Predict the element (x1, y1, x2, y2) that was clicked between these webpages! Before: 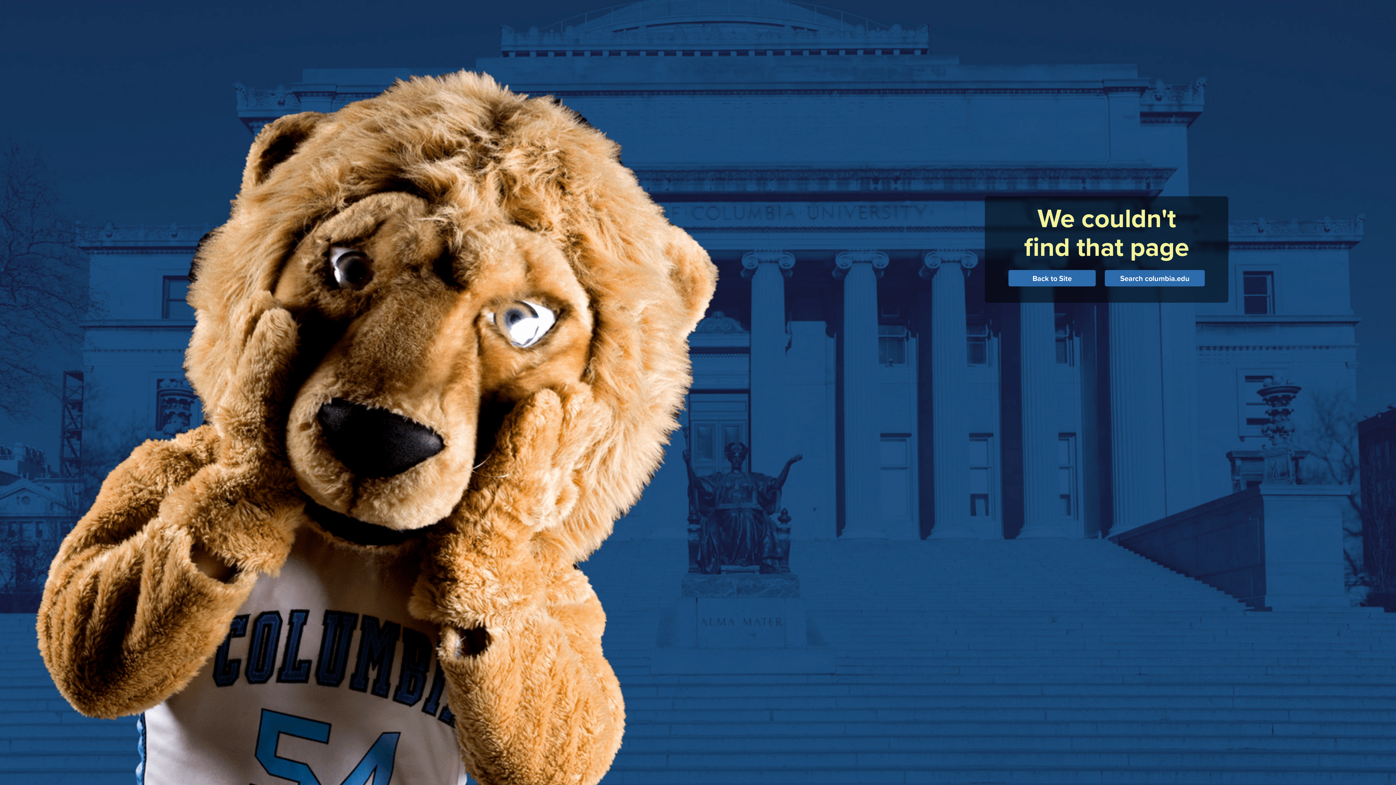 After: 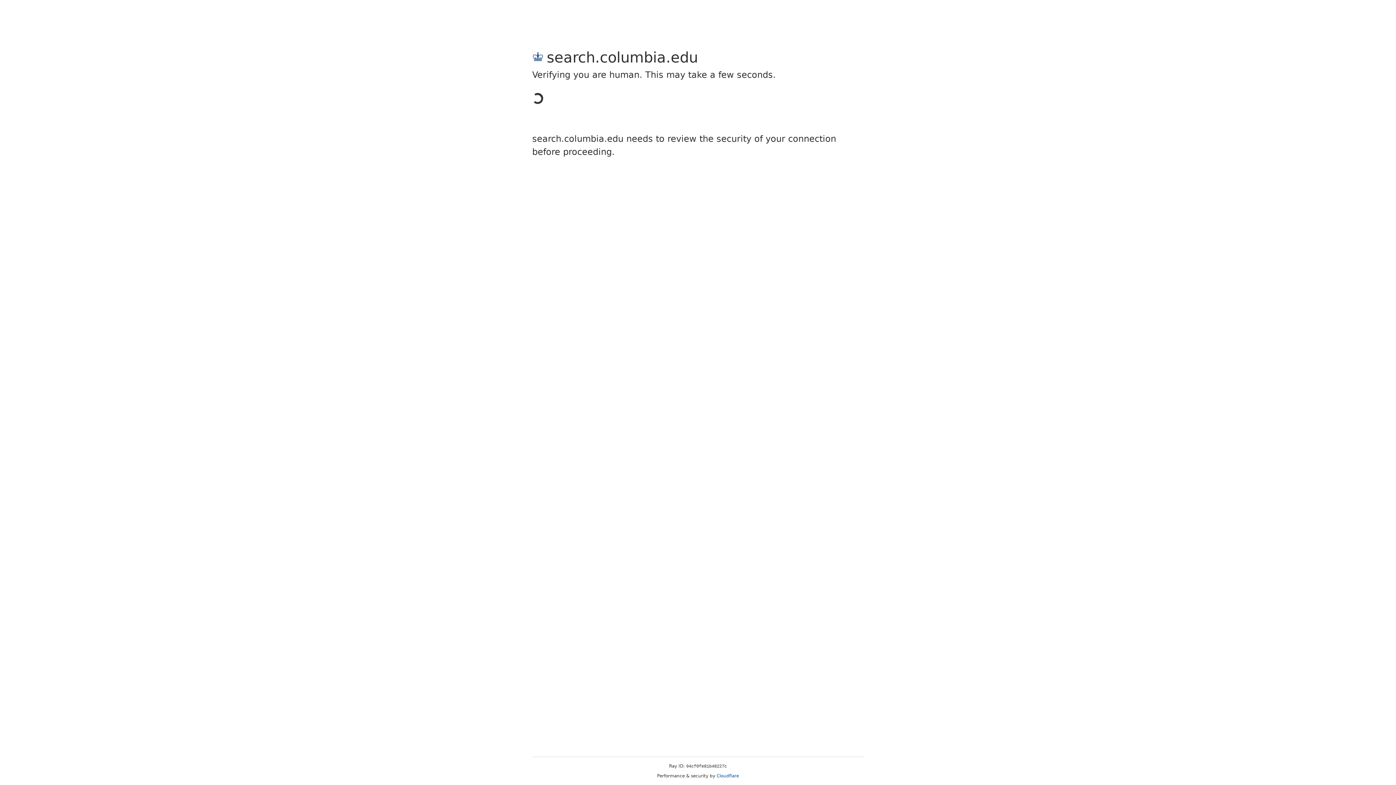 Action: label: Search columbia.edu bbox: (1105, 273, 1205, 283)